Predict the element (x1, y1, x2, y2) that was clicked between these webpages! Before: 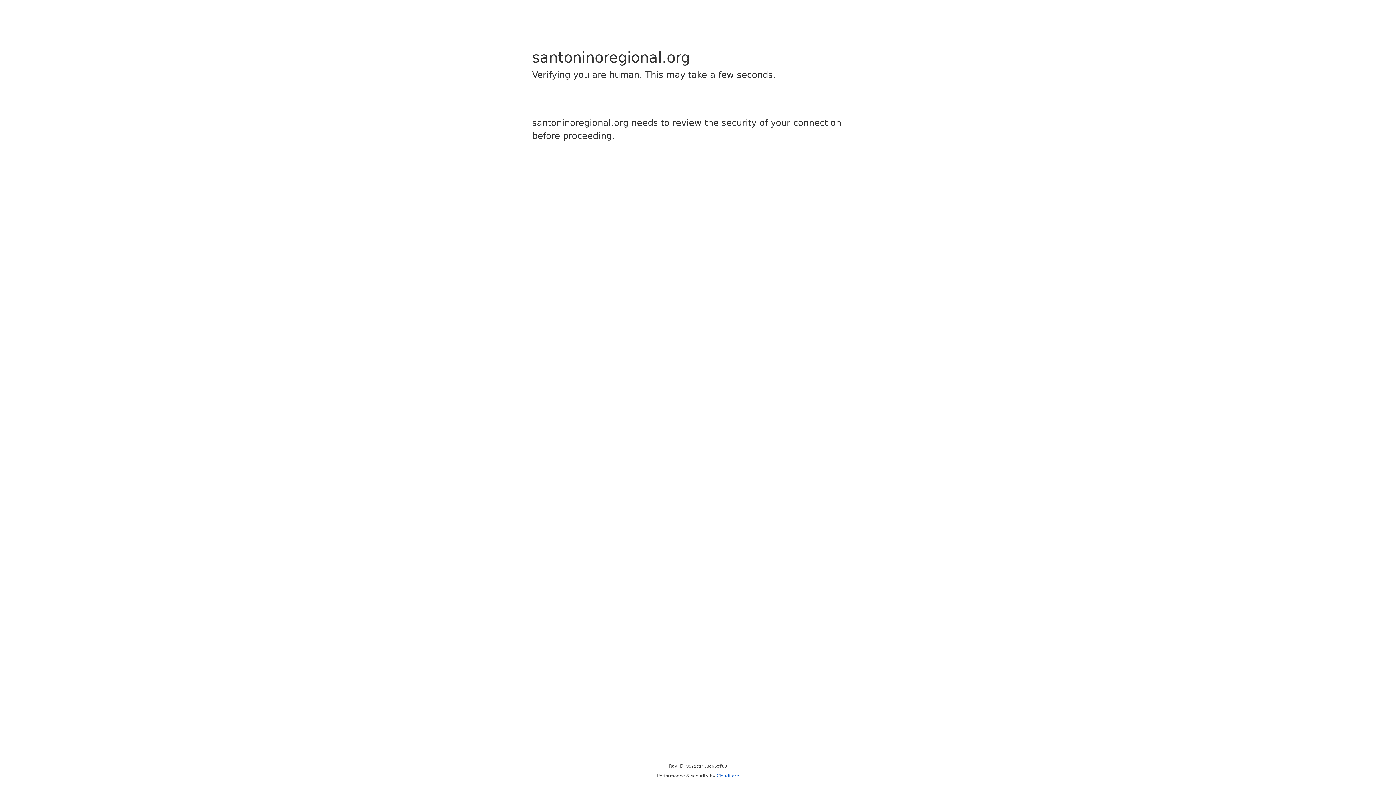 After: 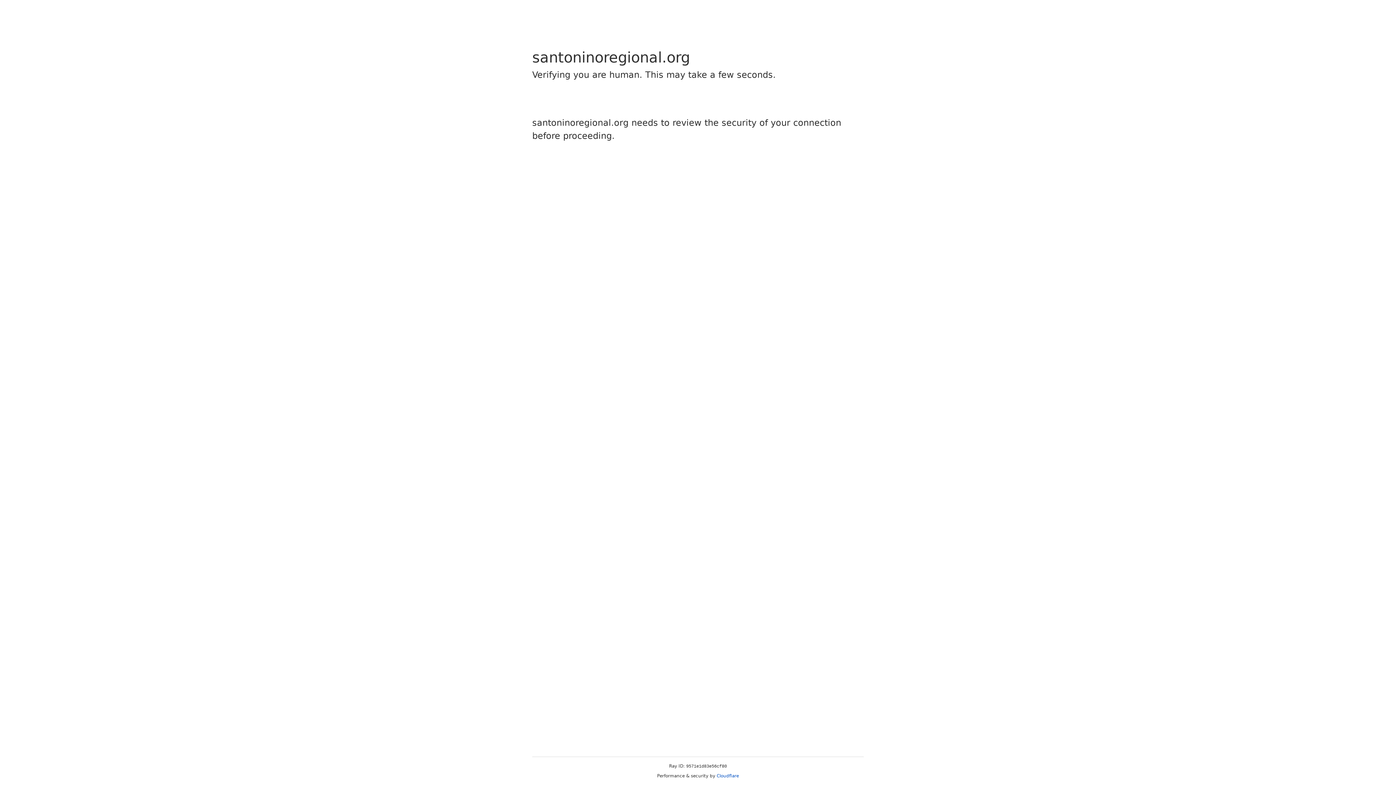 Action: bbox: (716, 773, 739, 778) label: Cloudflare